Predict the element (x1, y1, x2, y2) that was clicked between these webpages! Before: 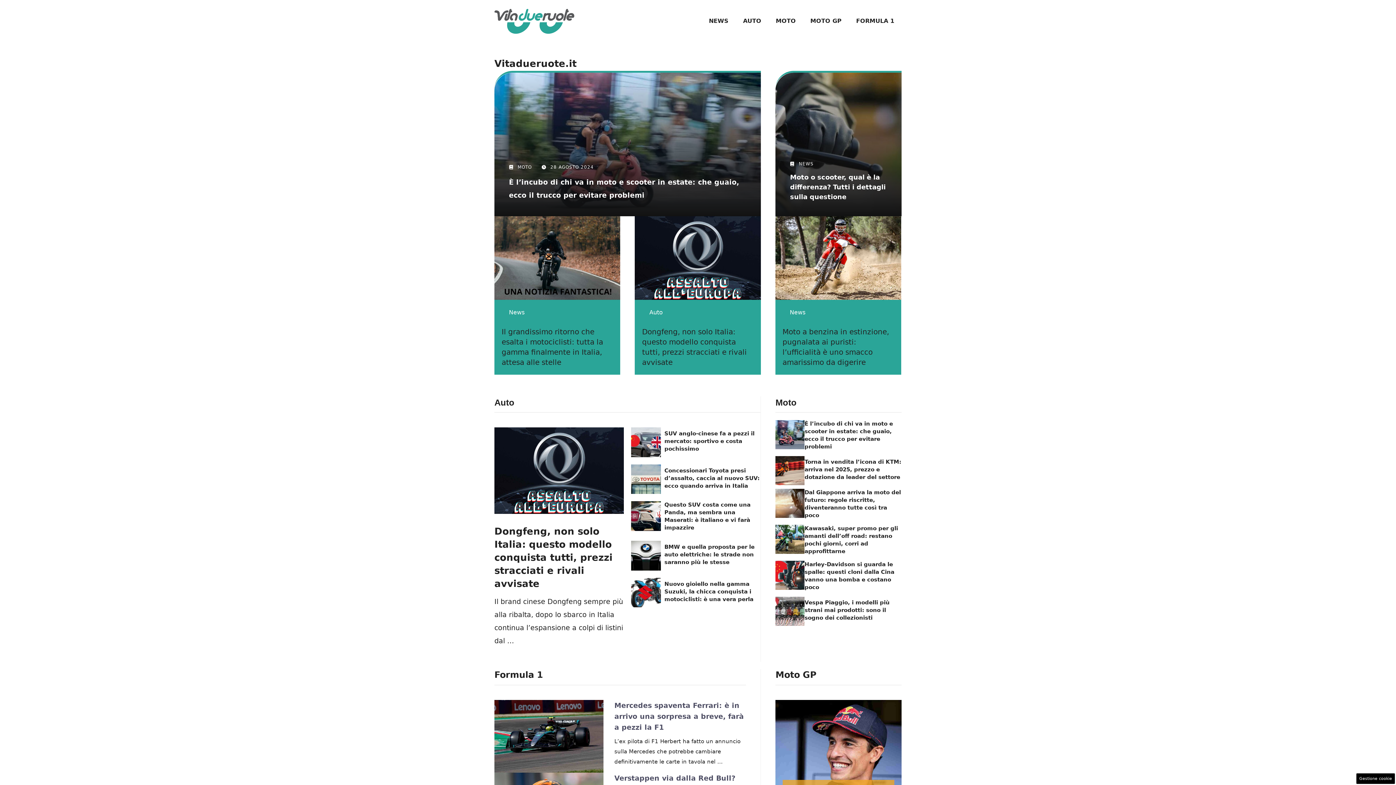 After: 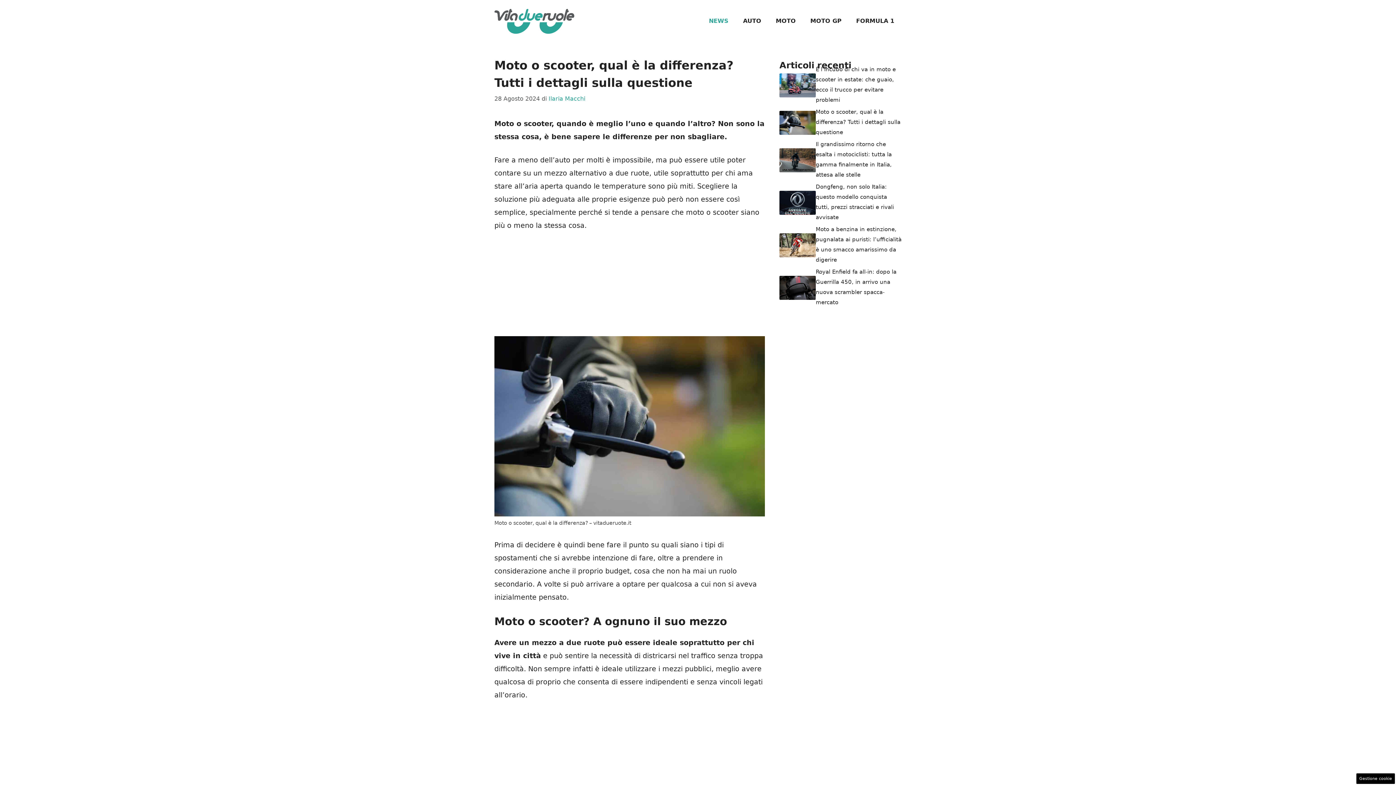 Action: bbox: (775, 72, 901, 216)